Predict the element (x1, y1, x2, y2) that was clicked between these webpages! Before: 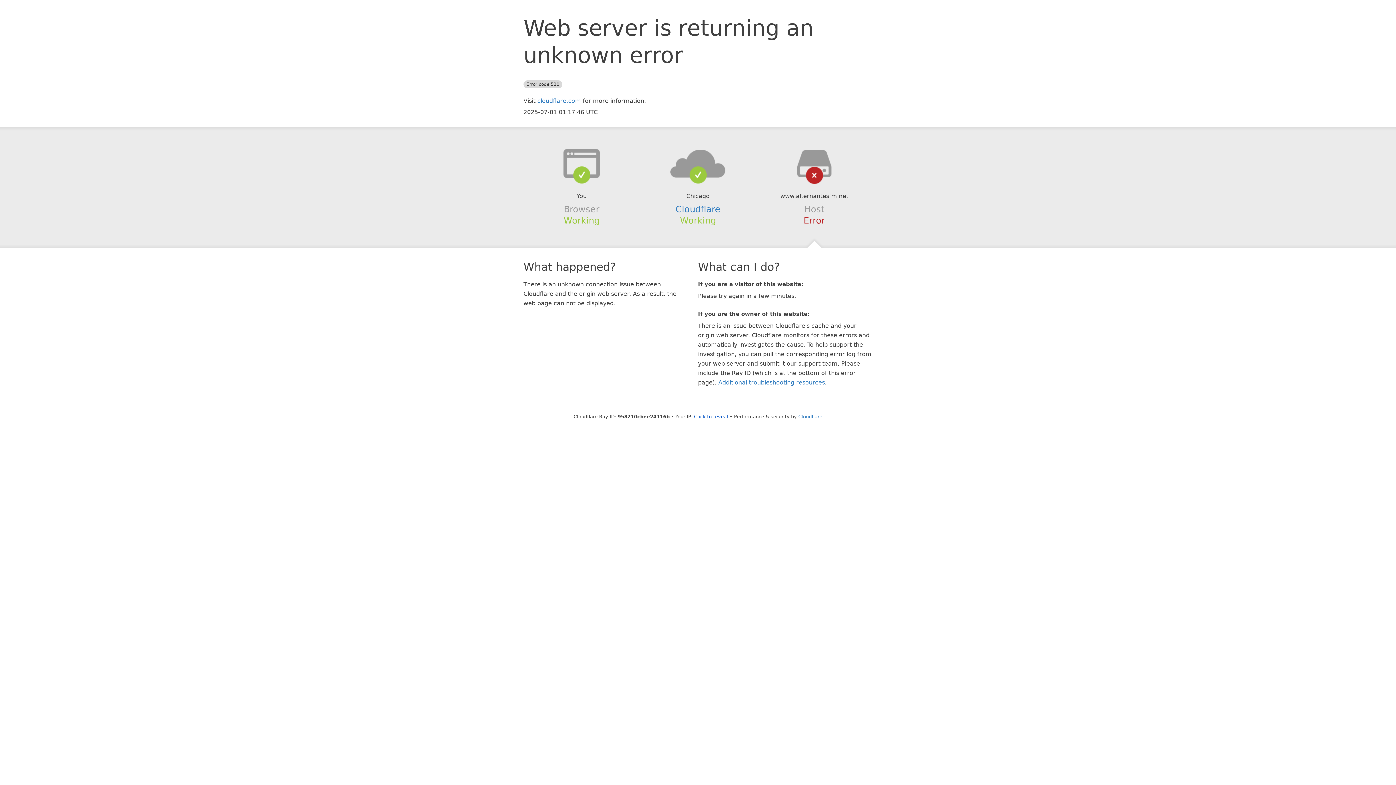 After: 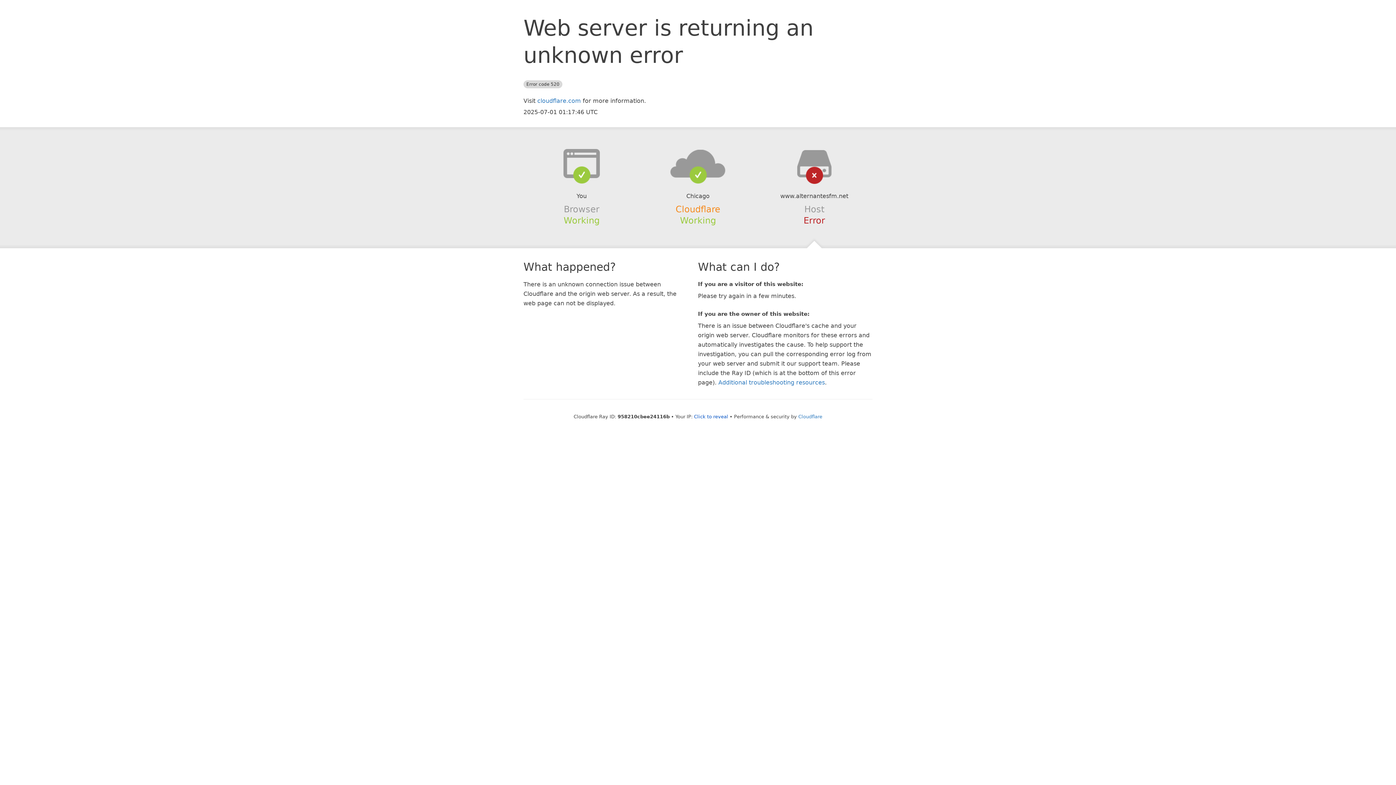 Action: label: Cloudflare bbox: (675, 204, 720, 214)